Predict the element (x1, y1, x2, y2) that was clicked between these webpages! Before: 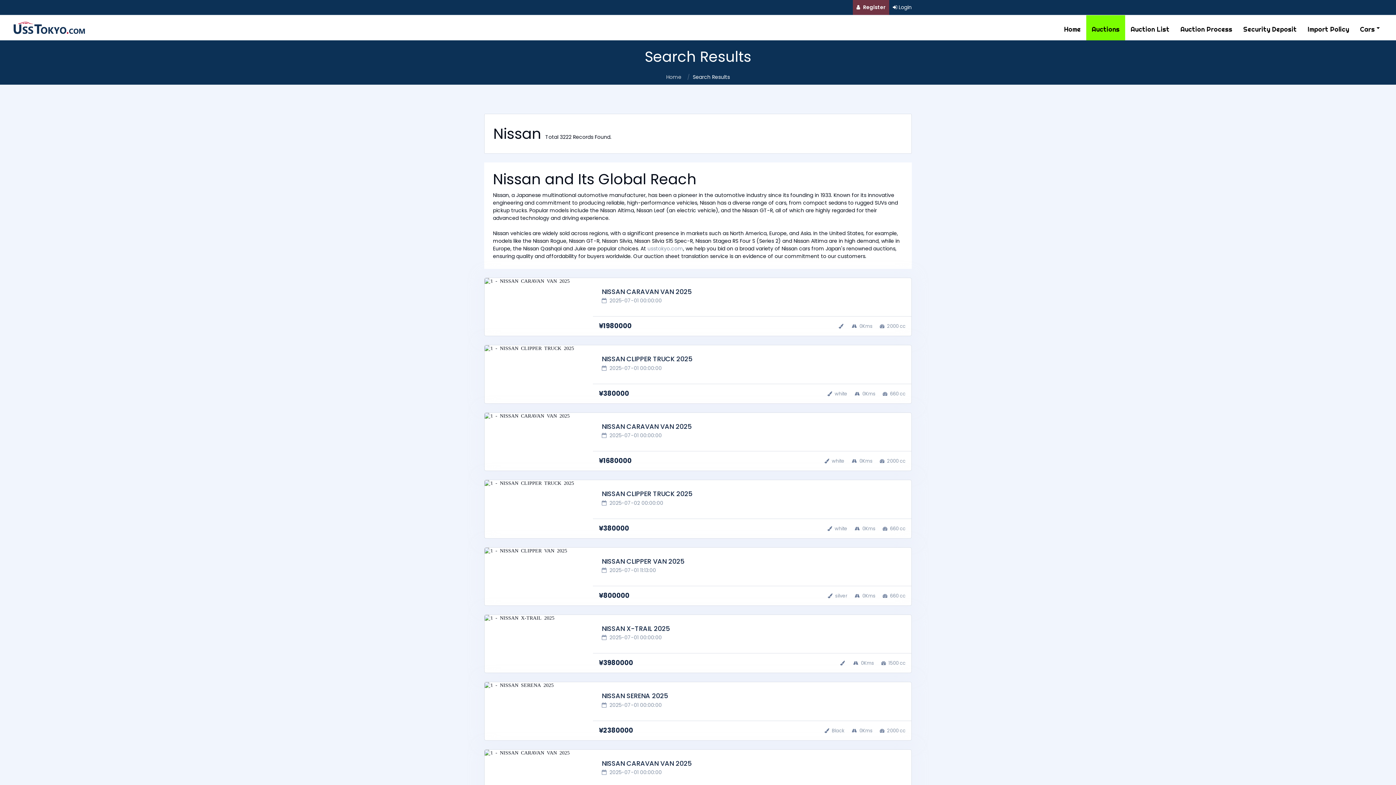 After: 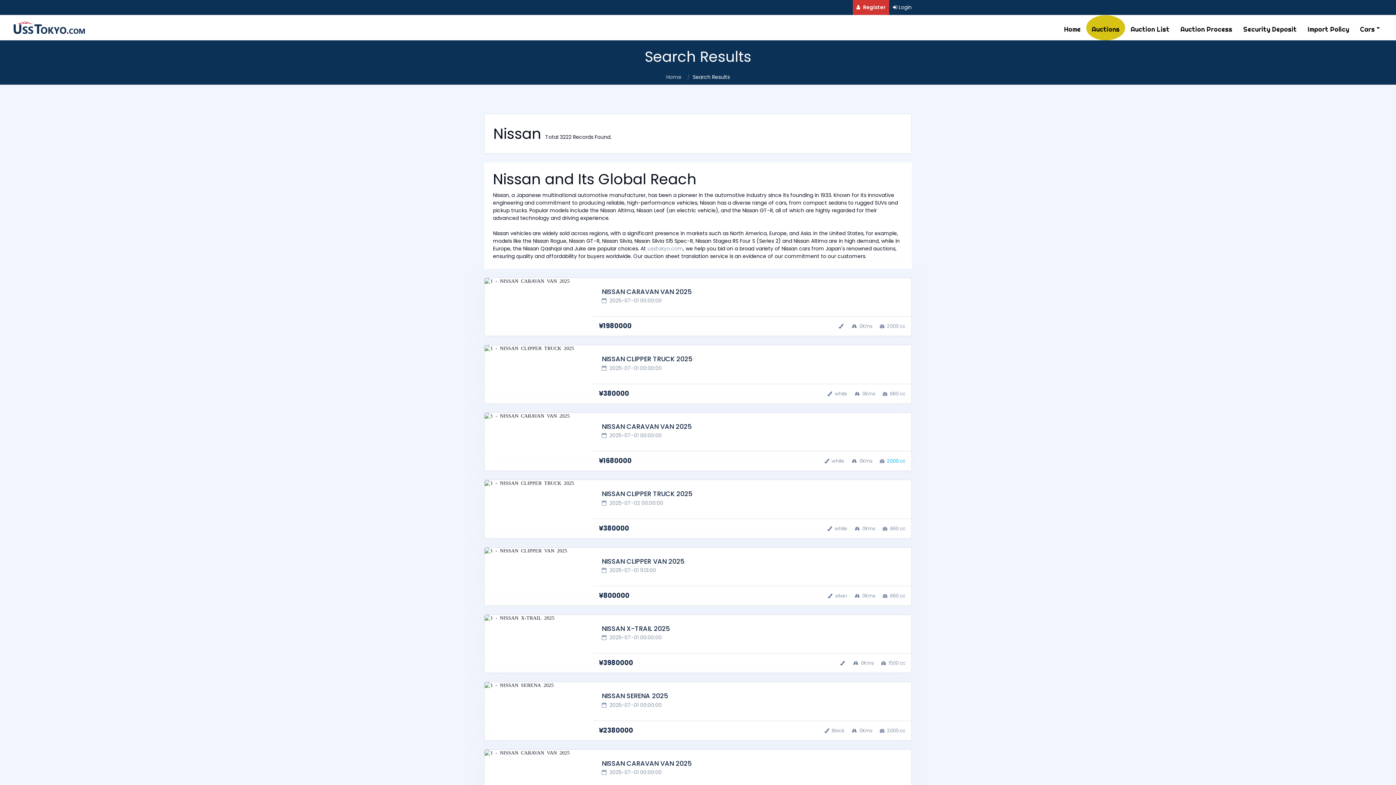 Action: bbox: (880, 457, 905, 464) label:  2000 cc